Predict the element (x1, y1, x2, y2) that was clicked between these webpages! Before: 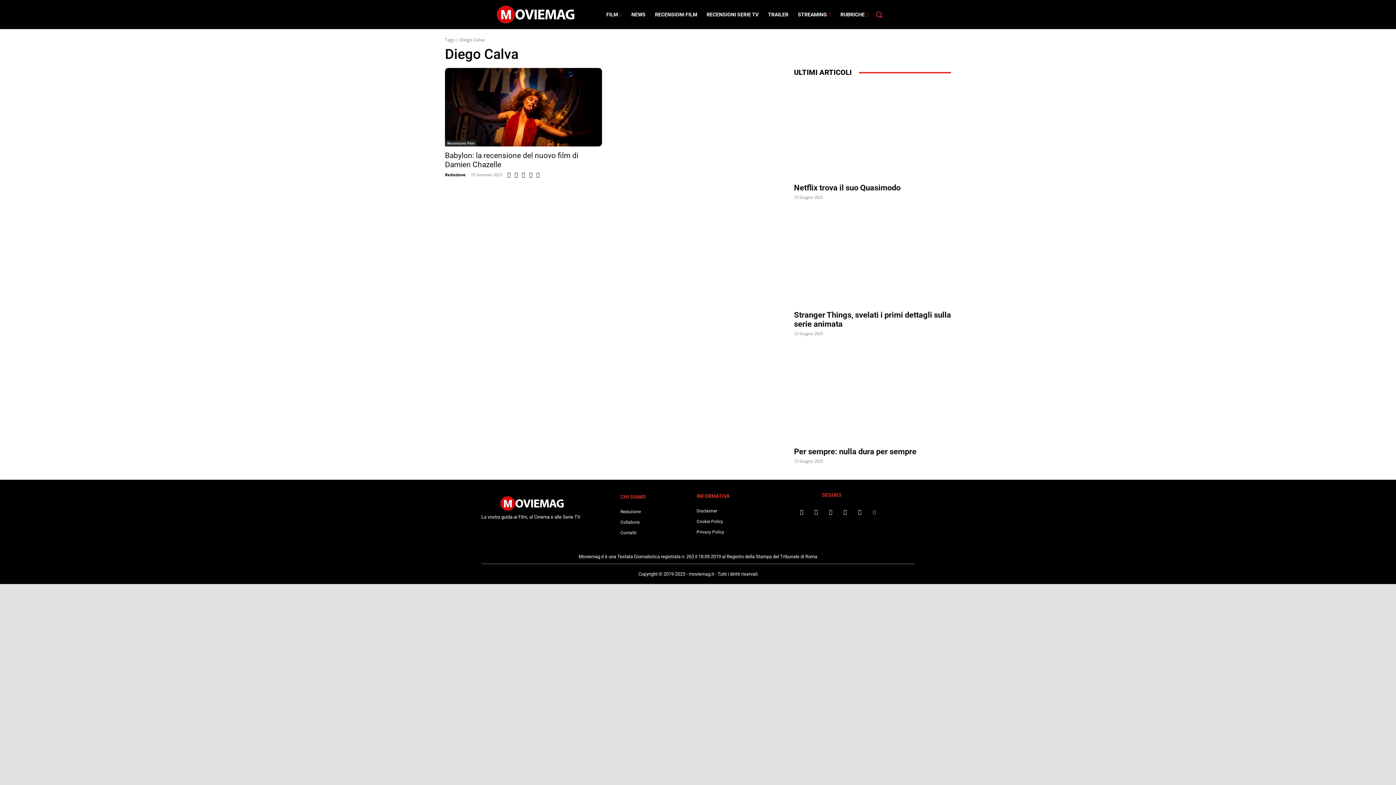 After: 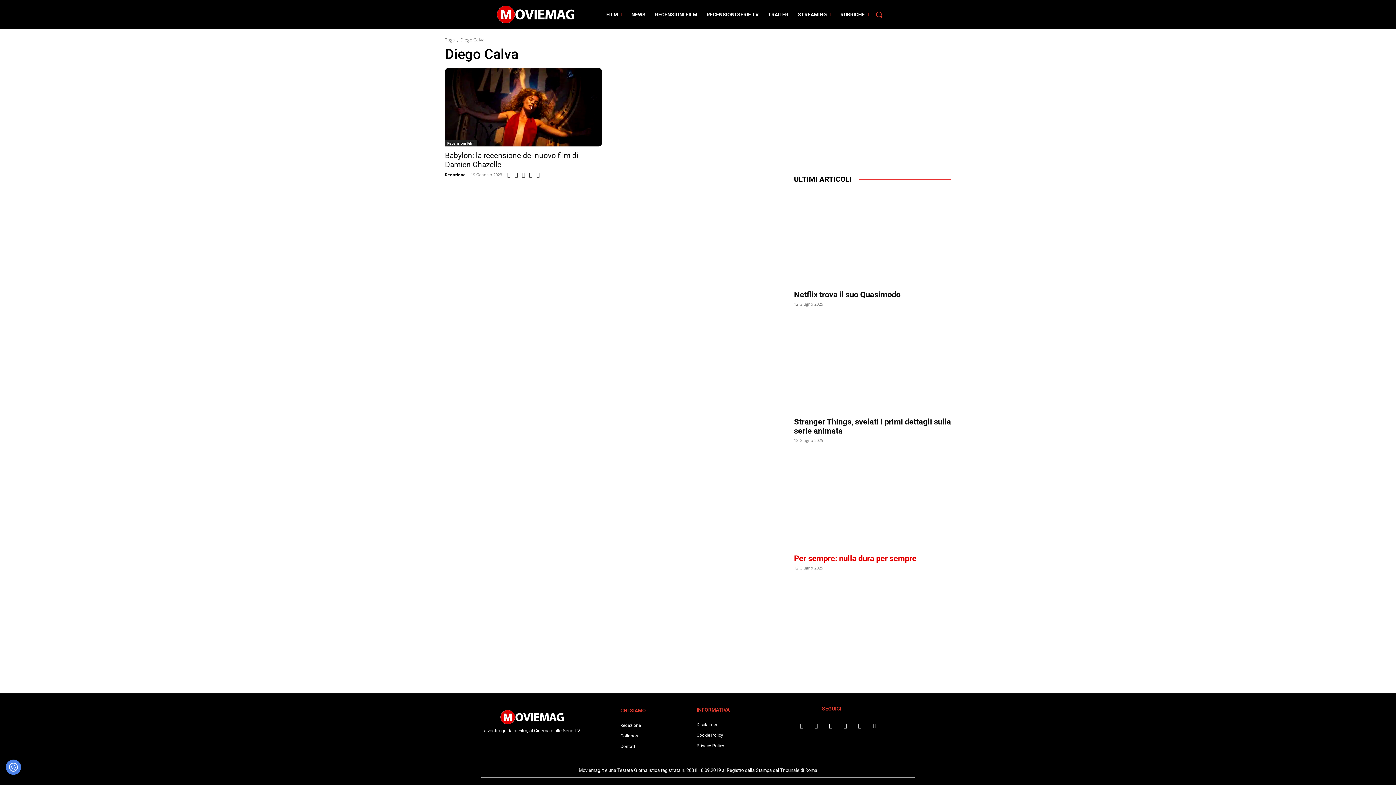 Action: bbox: (797, 507, 806, 516)